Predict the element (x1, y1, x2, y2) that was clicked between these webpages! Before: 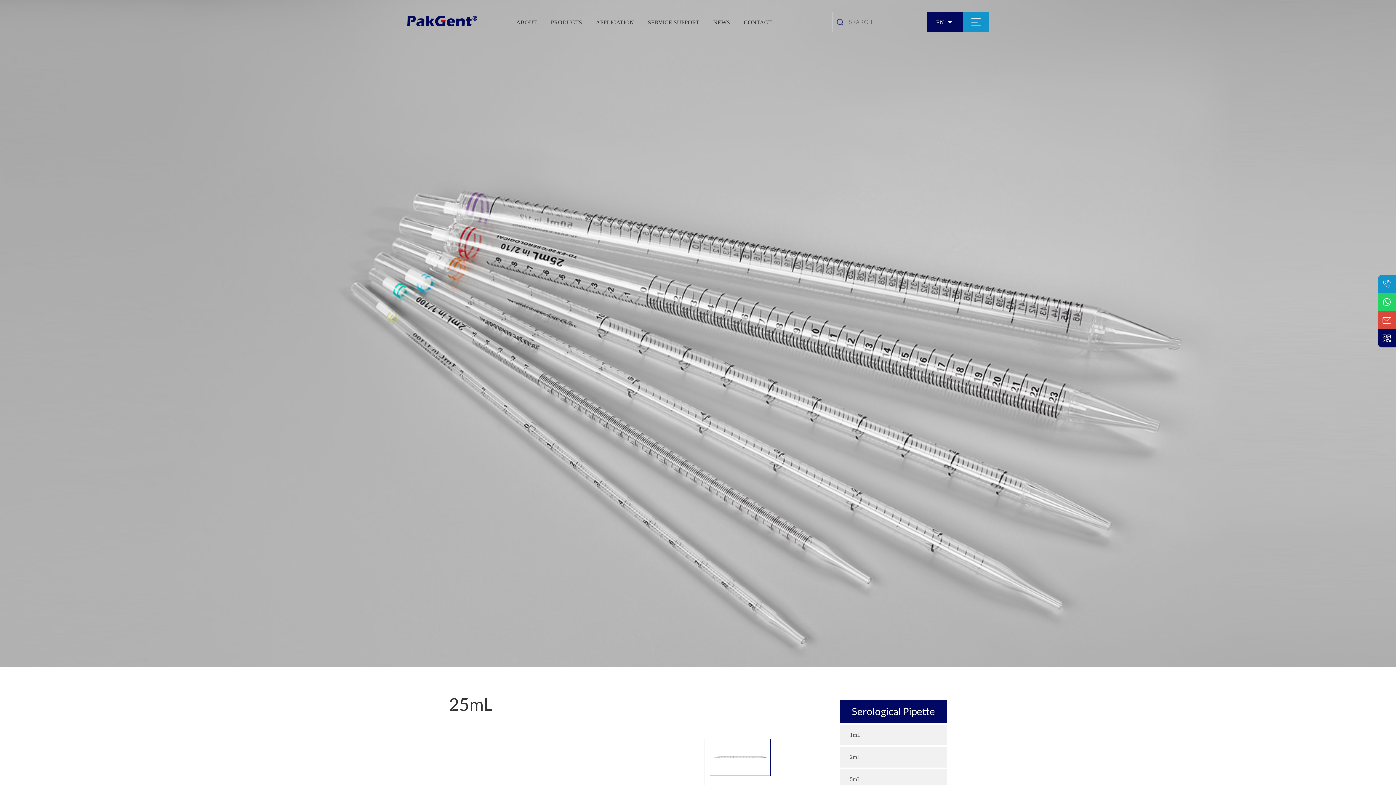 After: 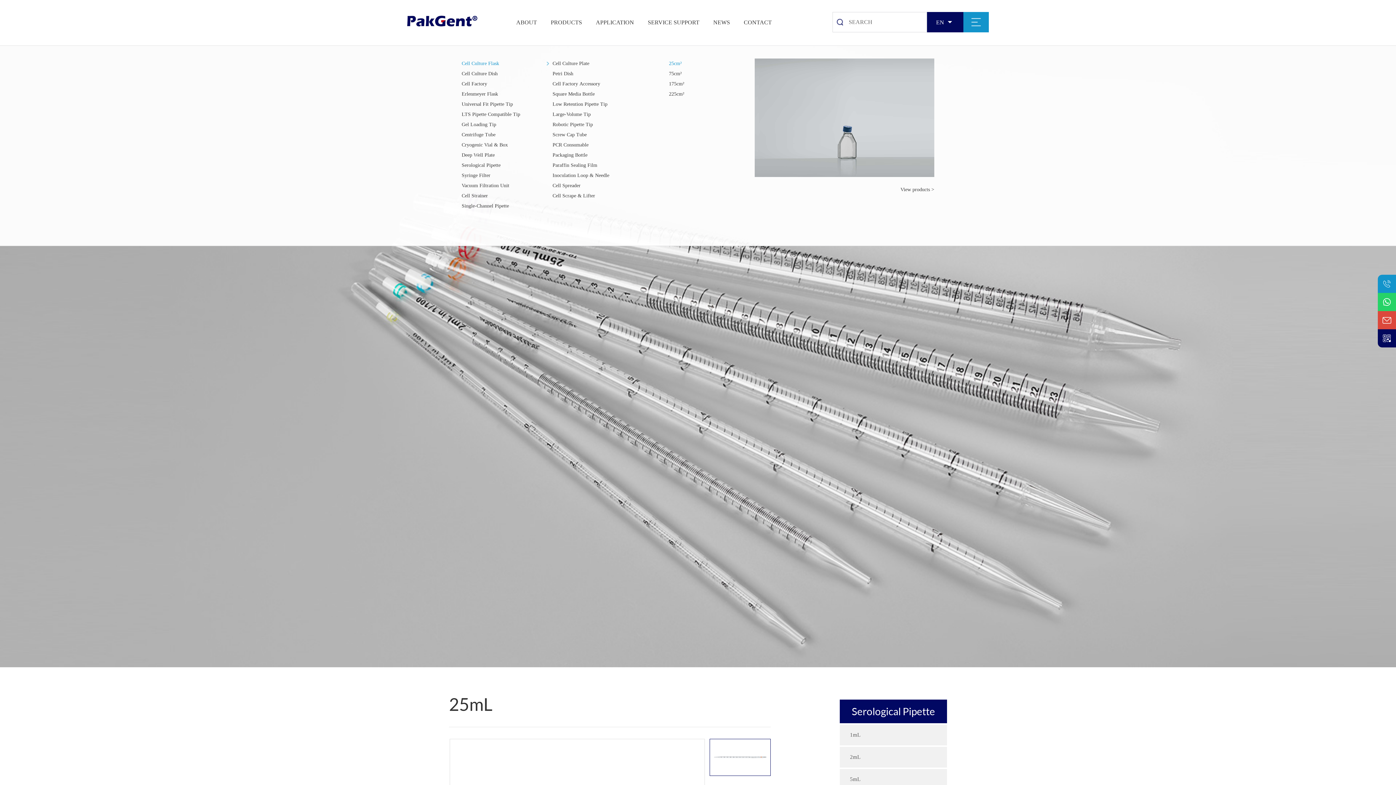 Action: label: PRODUCTS bbox: (550, 17, 582, 26)